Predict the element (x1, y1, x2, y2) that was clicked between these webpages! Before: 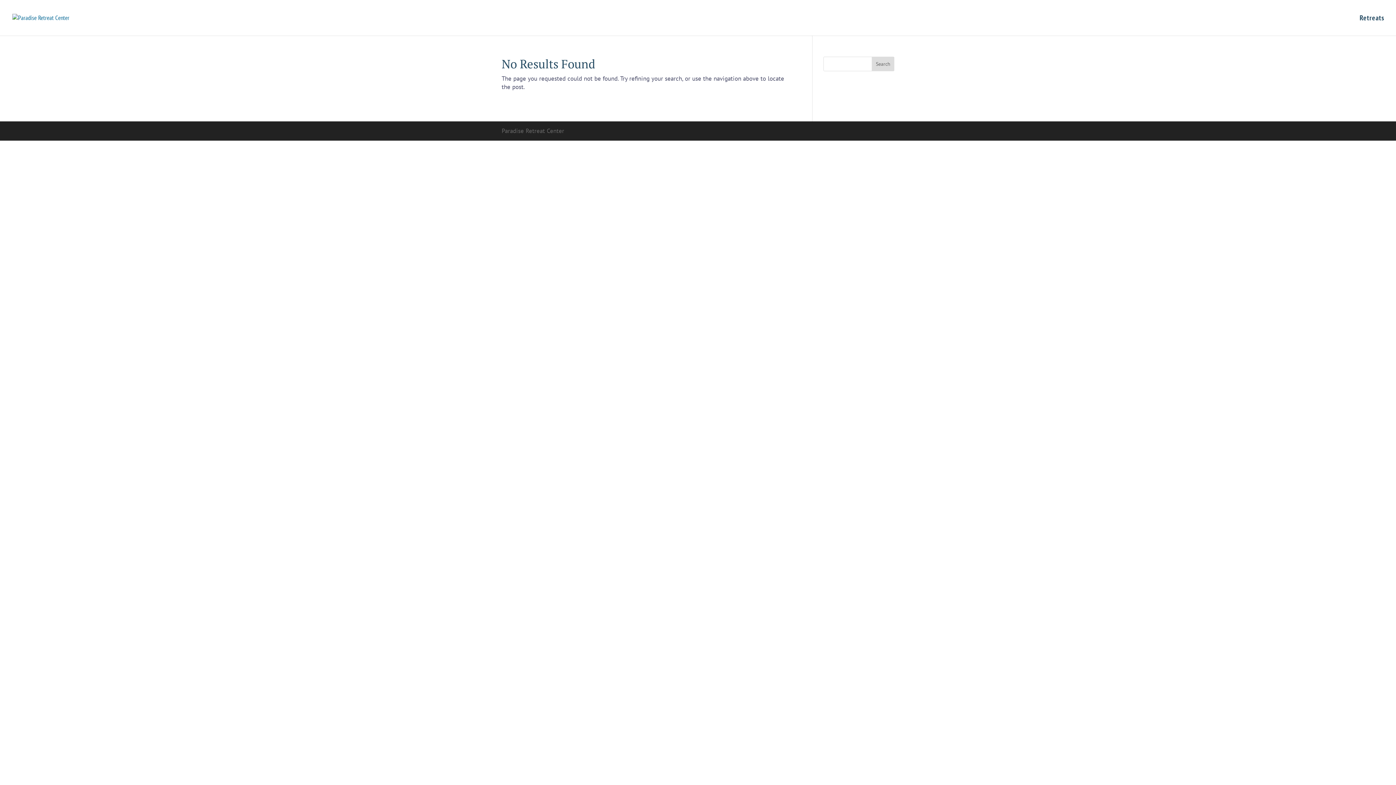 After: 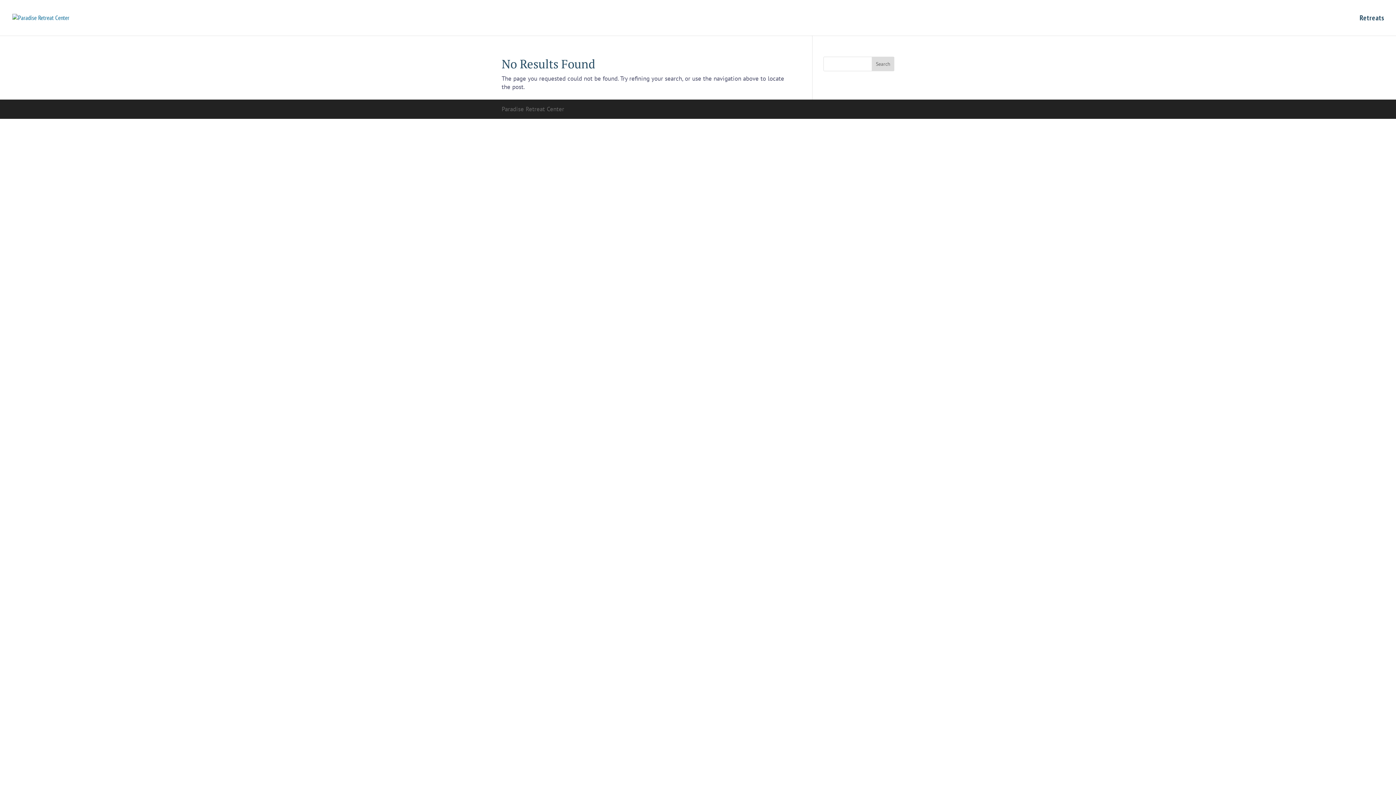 Action: bbox: (12, 13, 69, 21)